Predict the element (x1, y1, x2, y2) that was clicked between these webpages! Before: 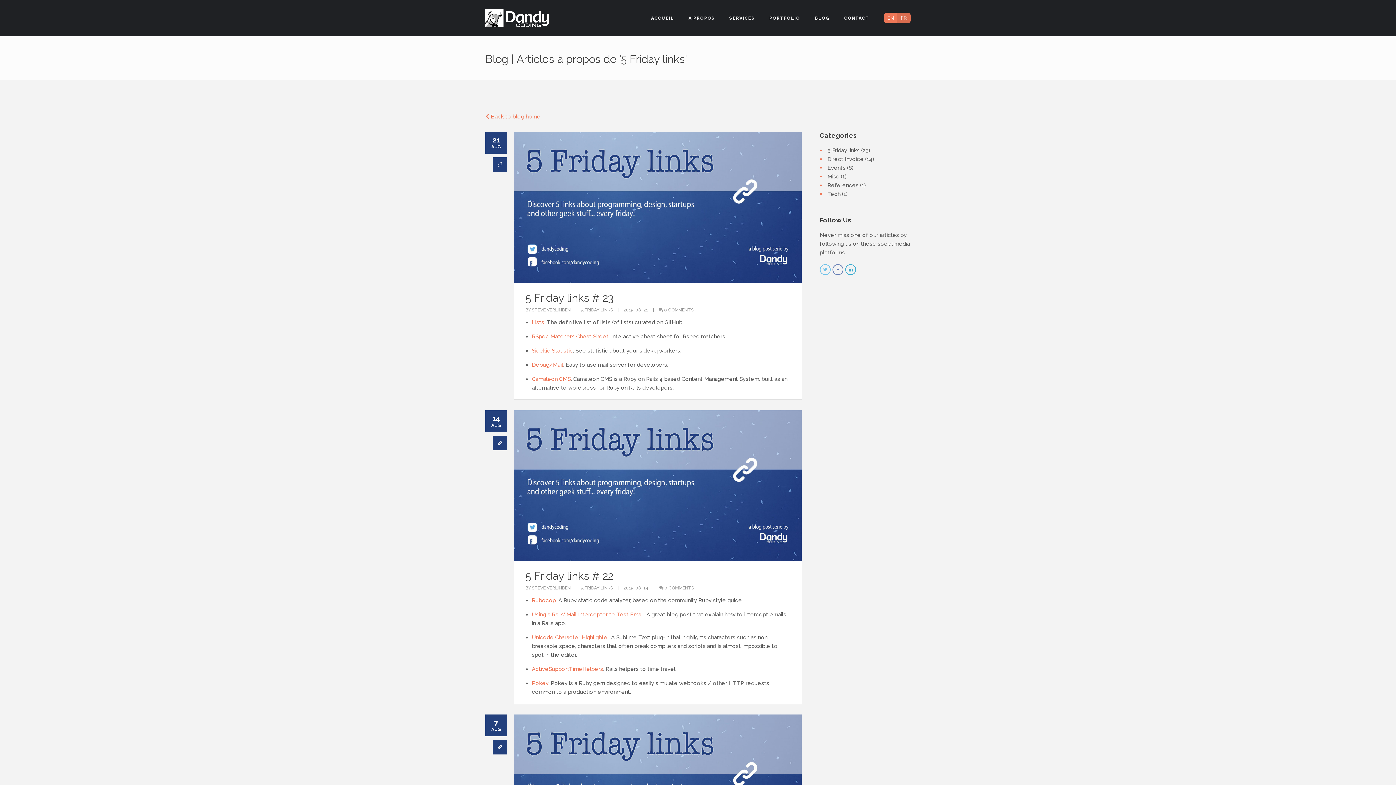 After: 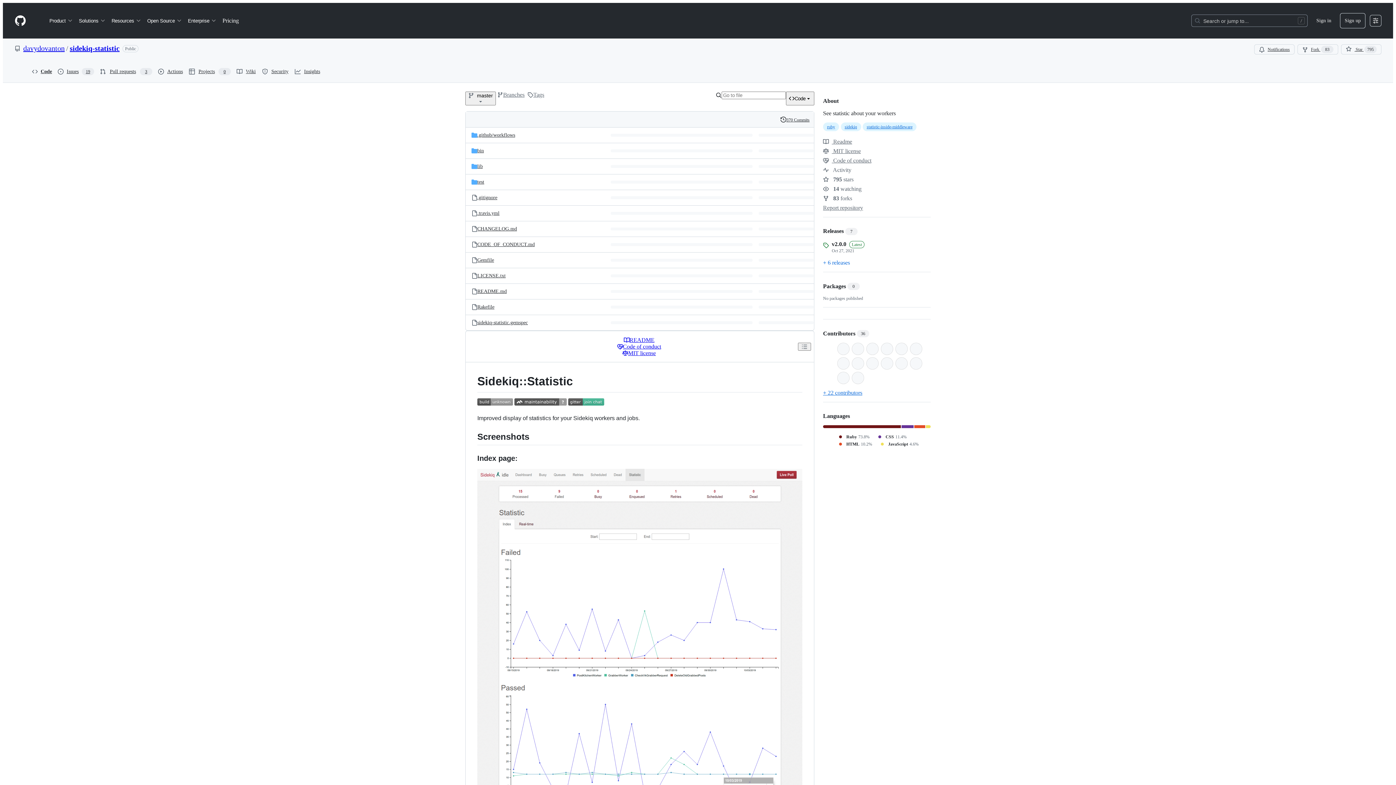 Action: bbox: (532, 347, 573, 354) label: Sidekiq Statistic